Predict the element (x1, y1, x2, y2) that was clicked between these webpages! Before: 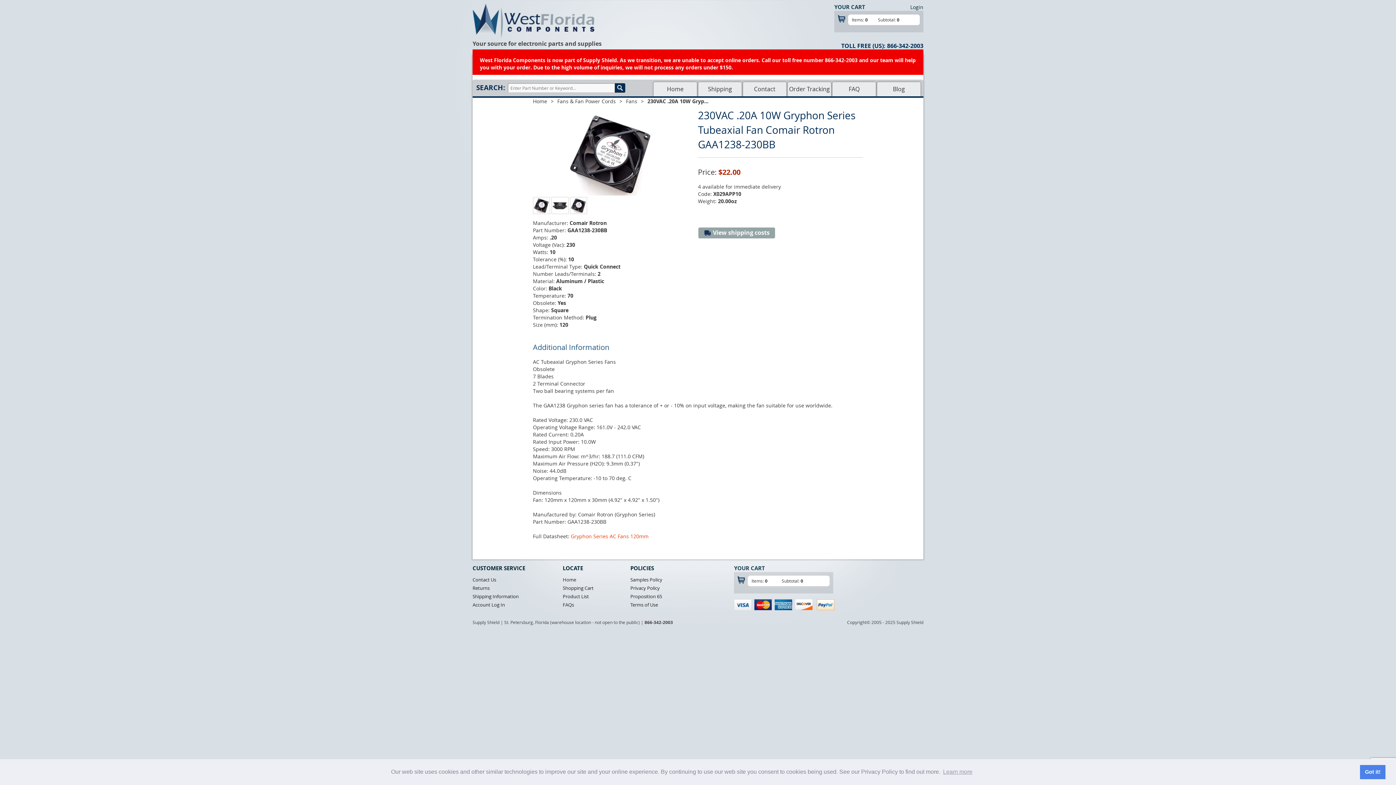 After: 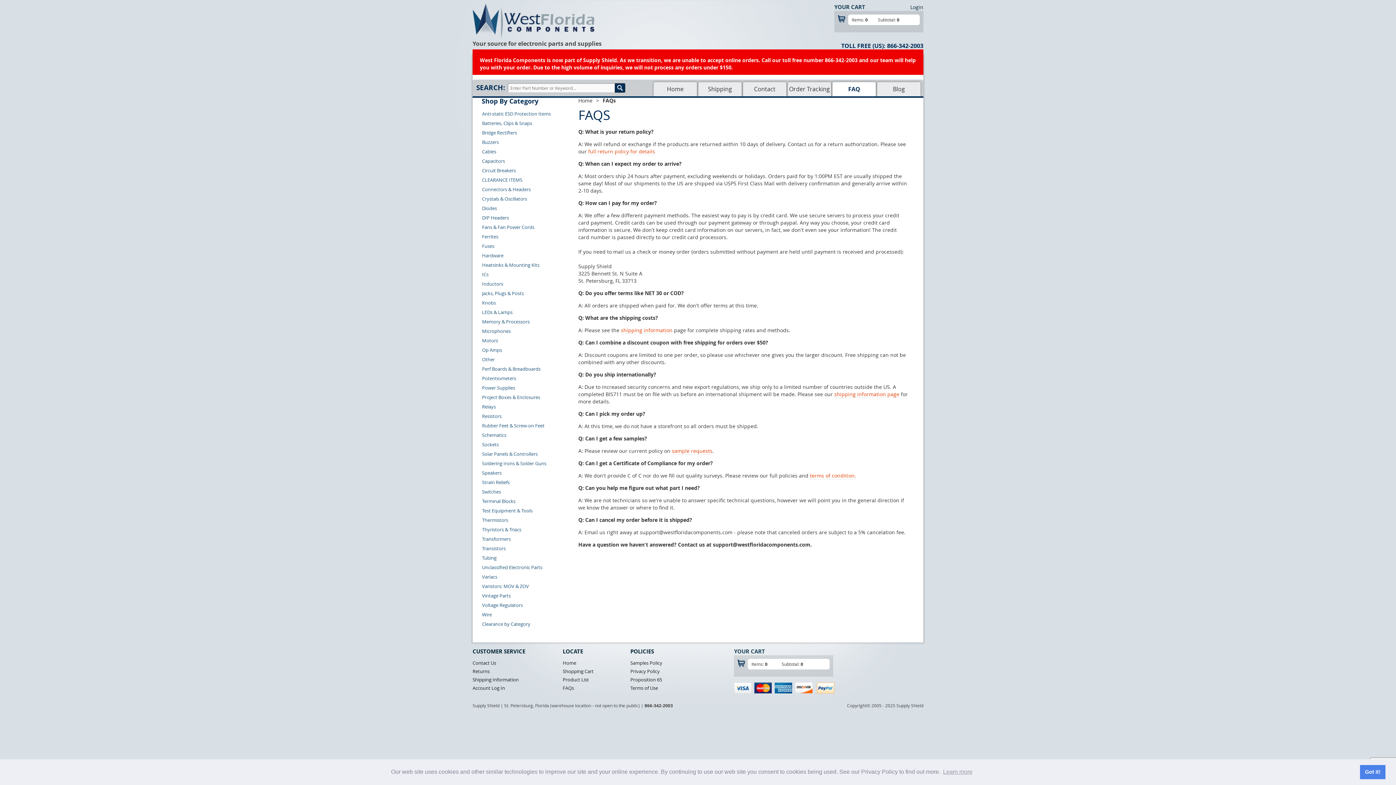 Action: bbox: (562, 601, 574, 608) label: FAQs